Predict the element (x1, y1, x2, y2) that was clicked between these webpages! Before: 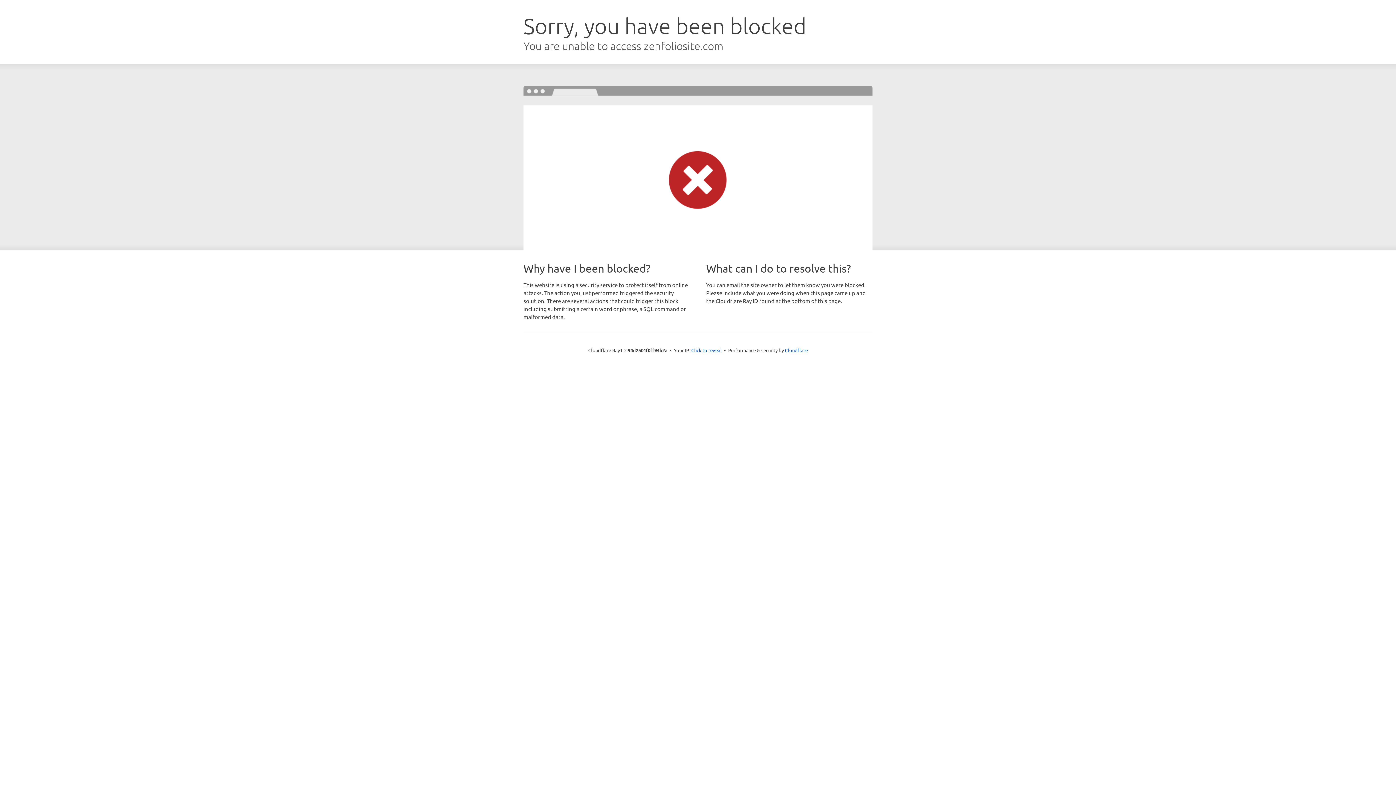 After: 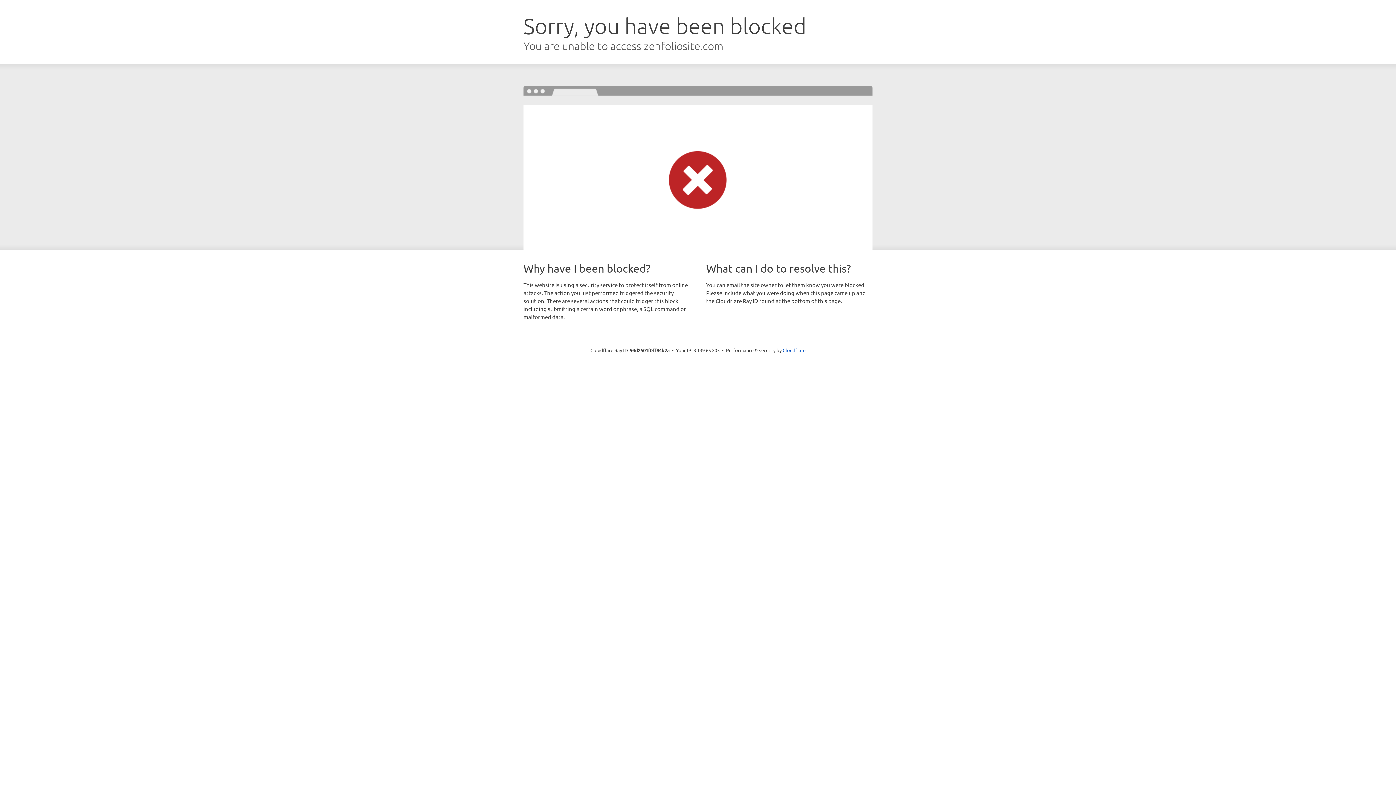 Action: label: Click to reveal bbox: (691, 346, 722, 353)